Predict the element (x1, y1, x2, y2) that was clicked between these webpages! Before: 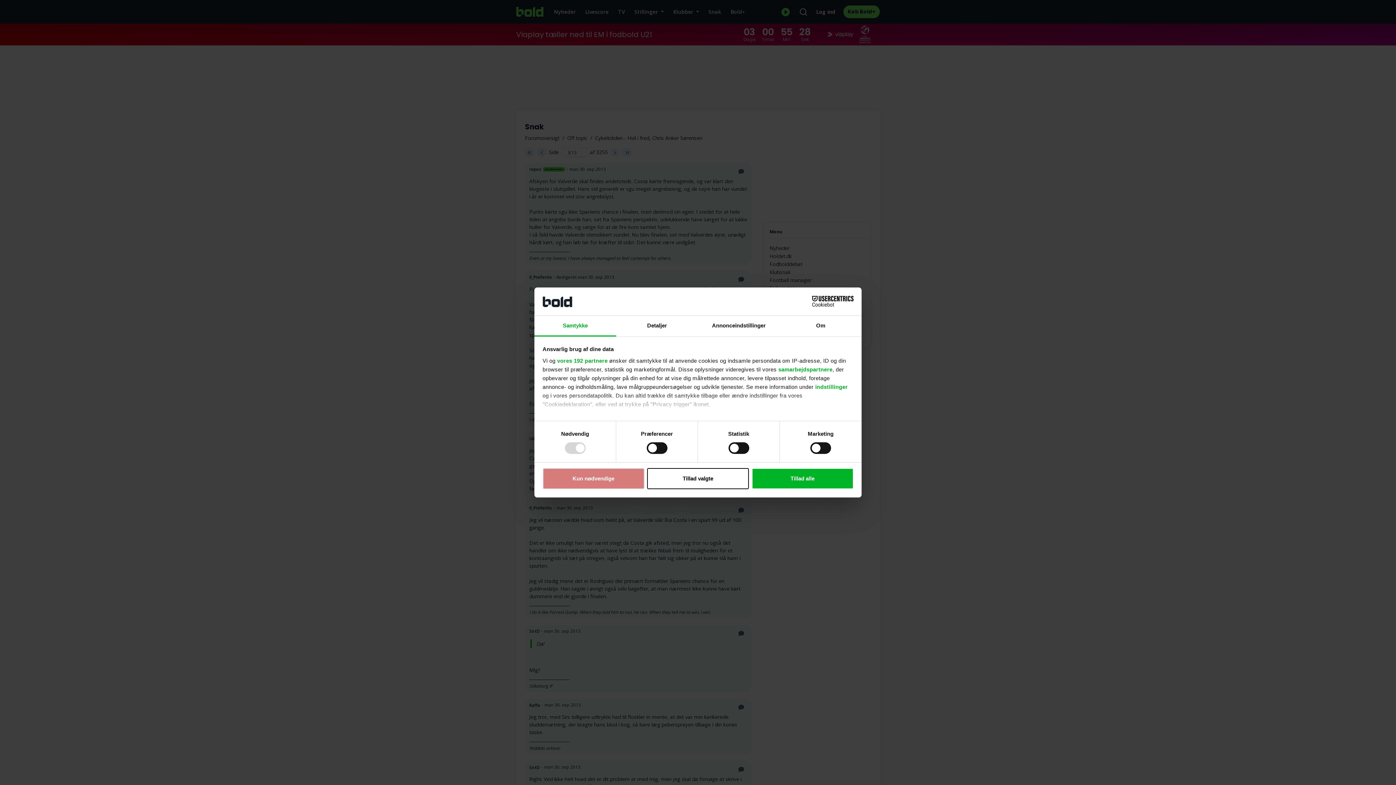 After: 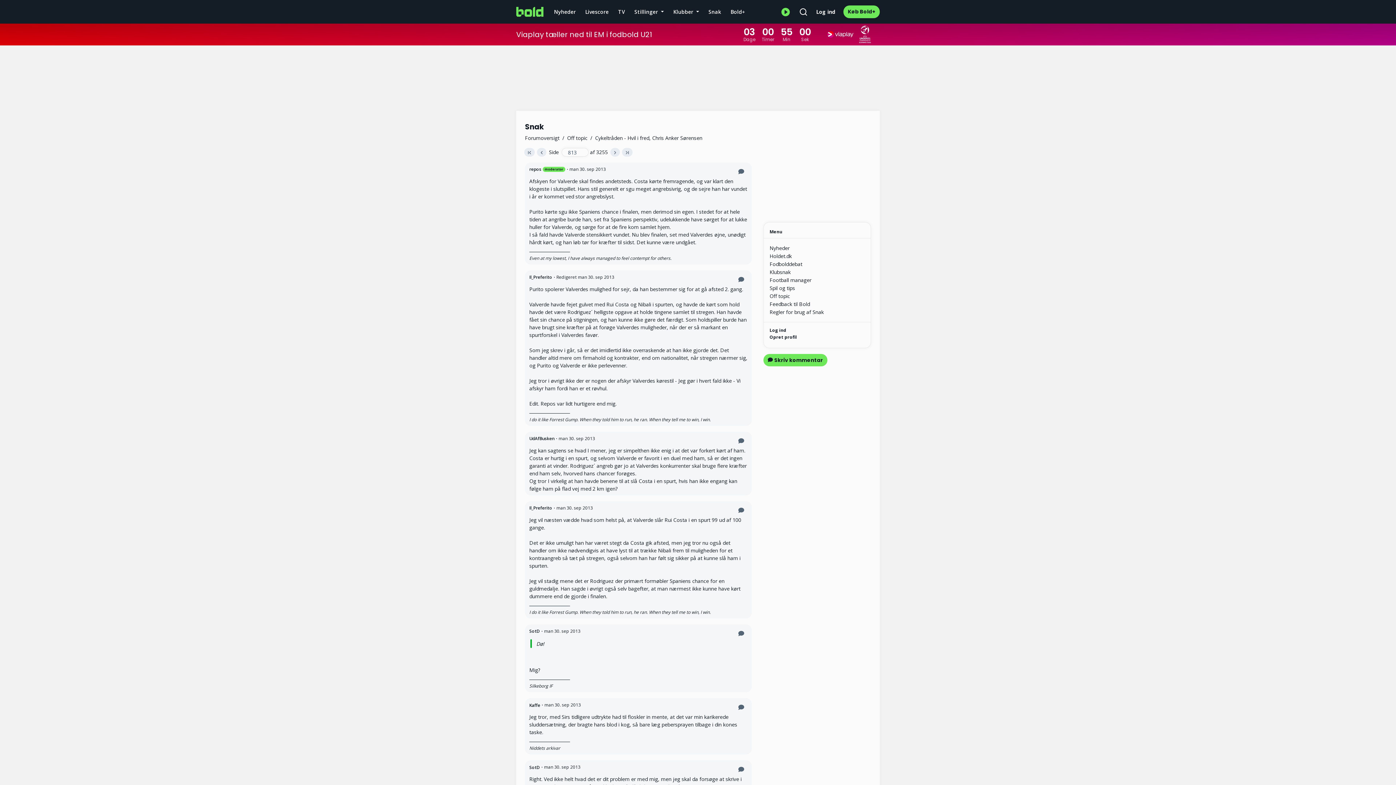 Action: bbox: (647, 468, 749, 489) label: Tillad valgte